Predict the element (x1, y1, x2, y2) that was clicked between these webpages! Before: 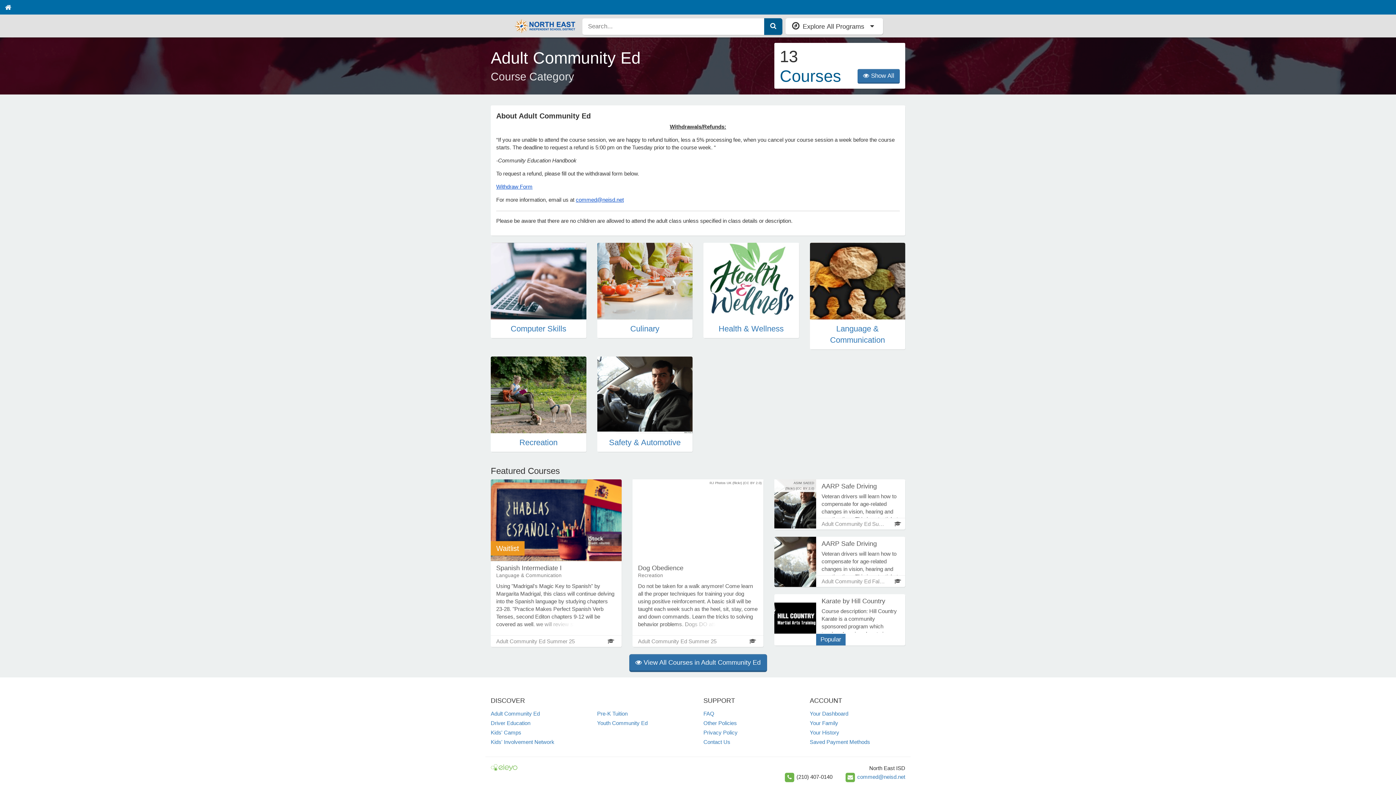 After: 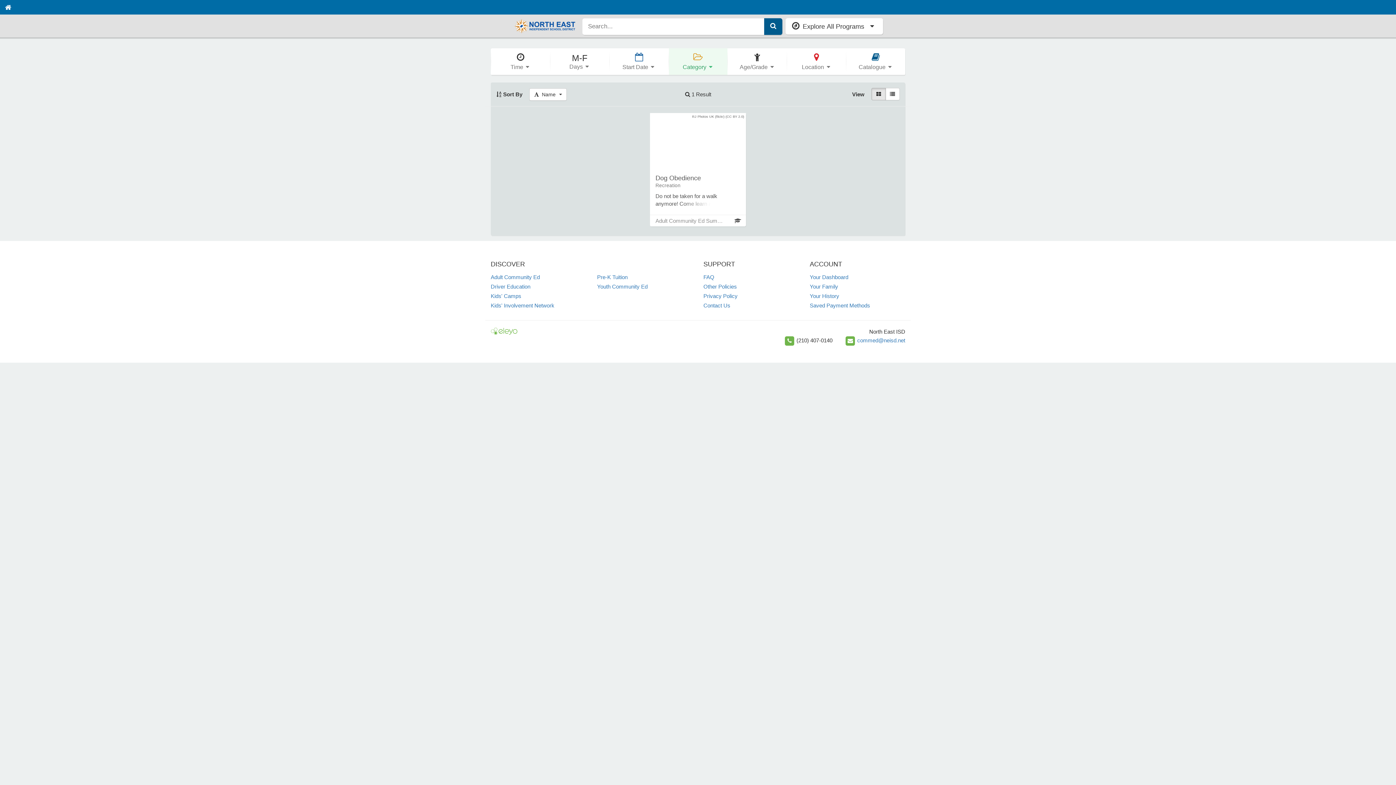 Action: label: Recreation bbox: (490, 356, 586, 451)